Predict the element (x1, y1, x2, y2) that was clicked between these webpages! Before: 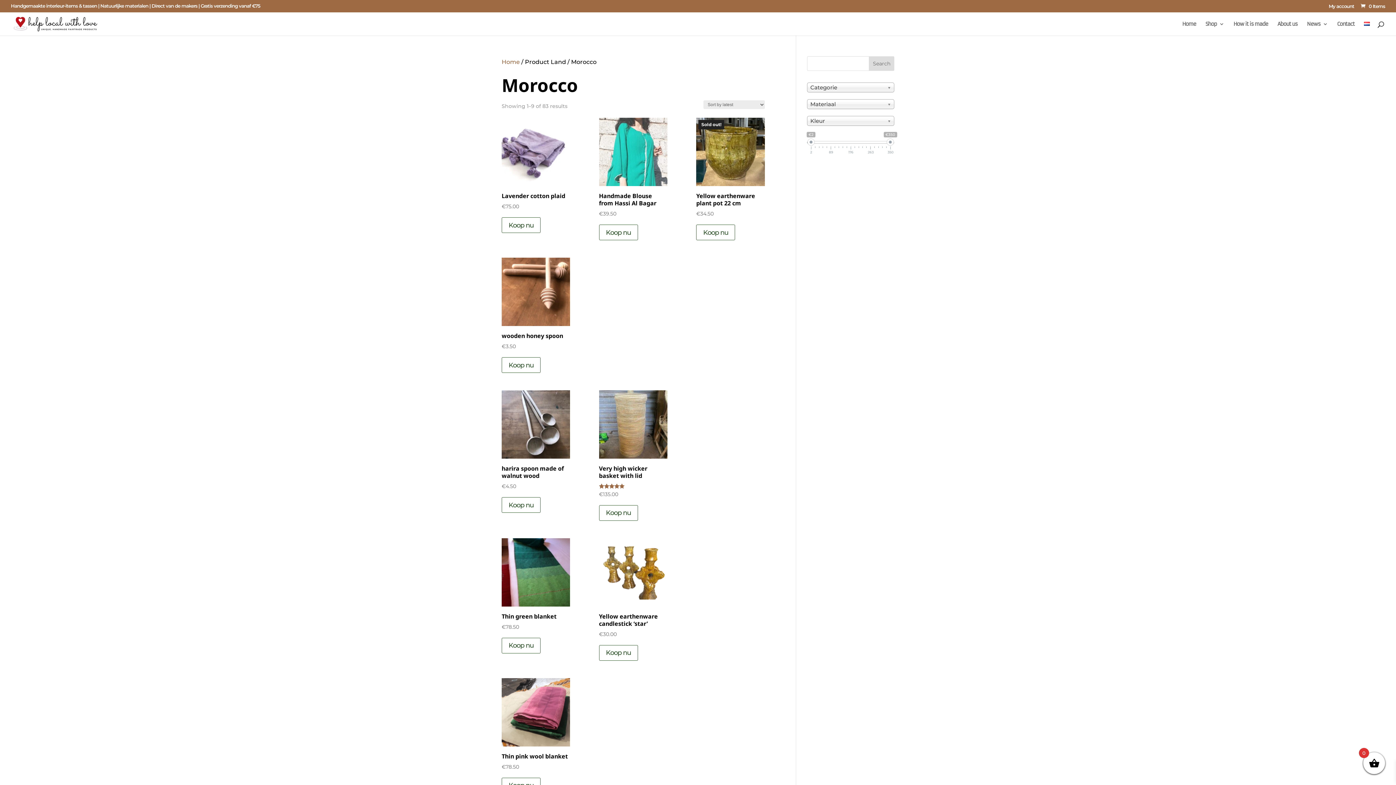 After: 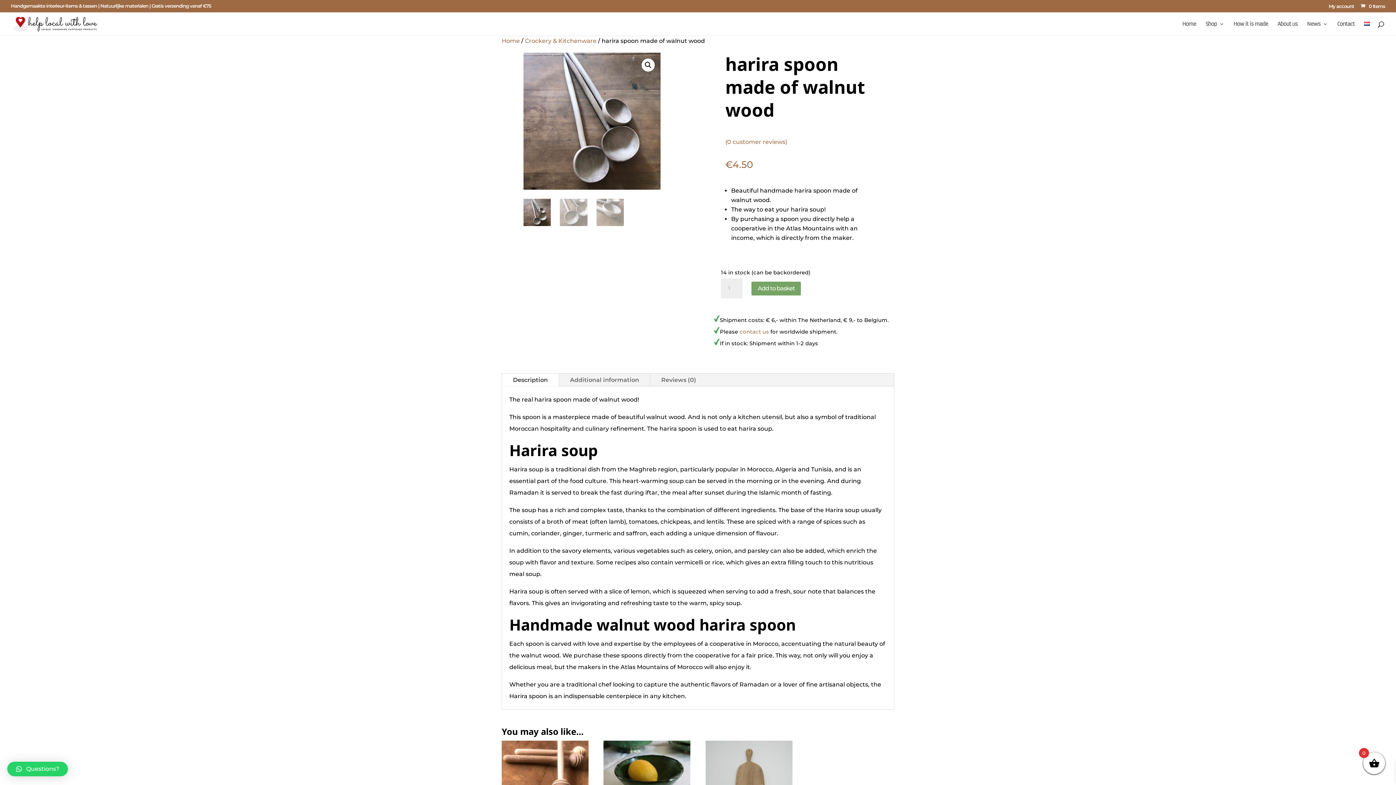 Action: bbox: (501, 390, 570, 491) label: harira spoon made of walnut wood
€4.50